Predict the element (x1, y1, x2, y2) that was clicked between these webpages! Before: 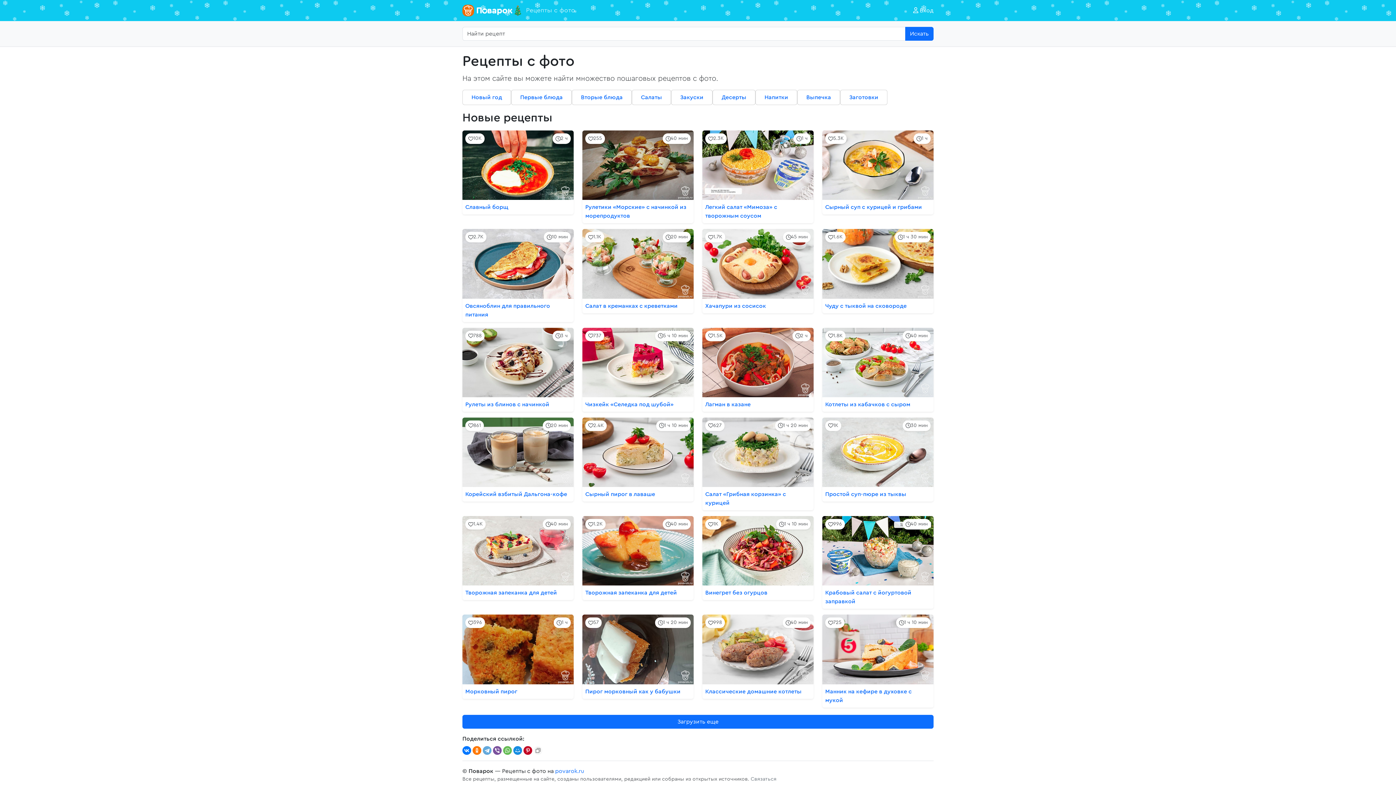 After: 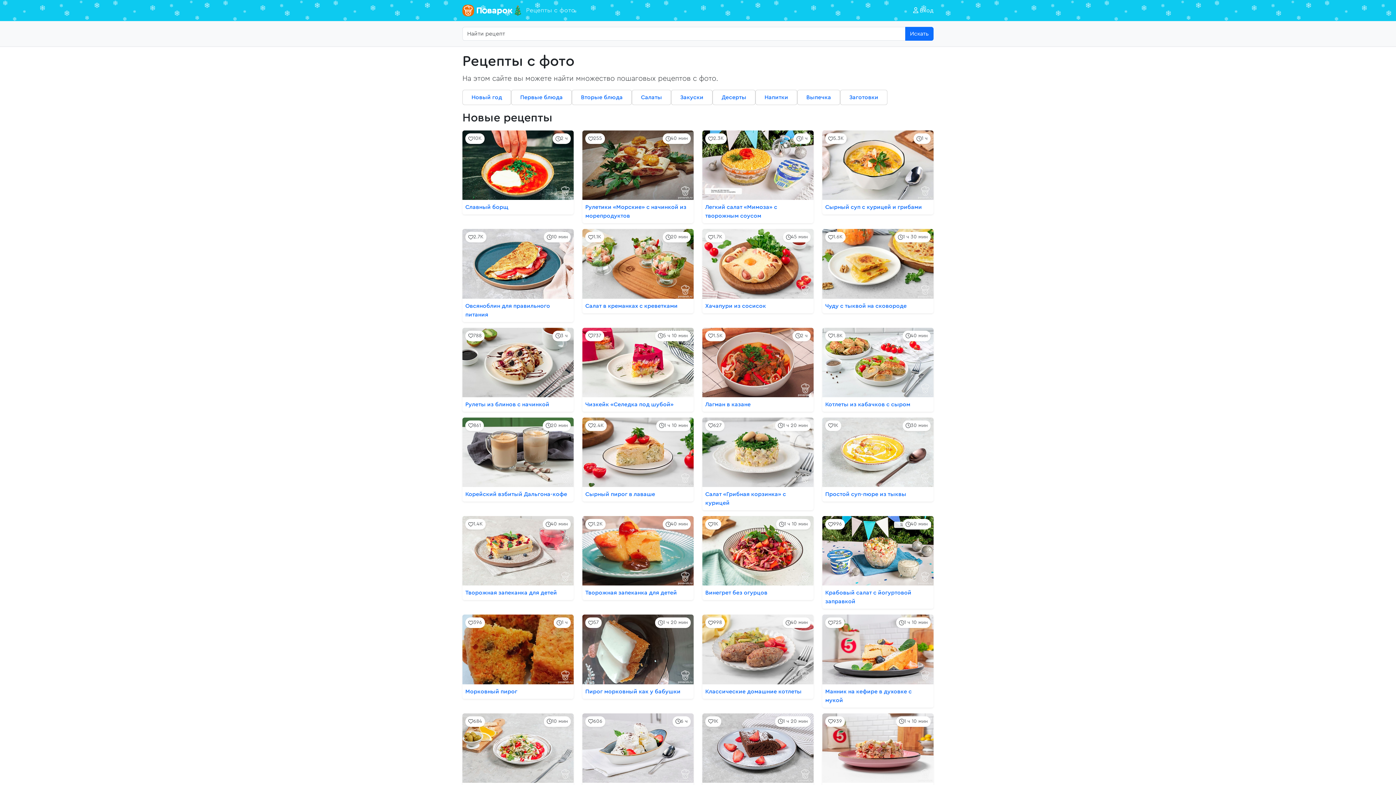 Action: label: Загрузить еще bbox: (462, 715, 933, 728)